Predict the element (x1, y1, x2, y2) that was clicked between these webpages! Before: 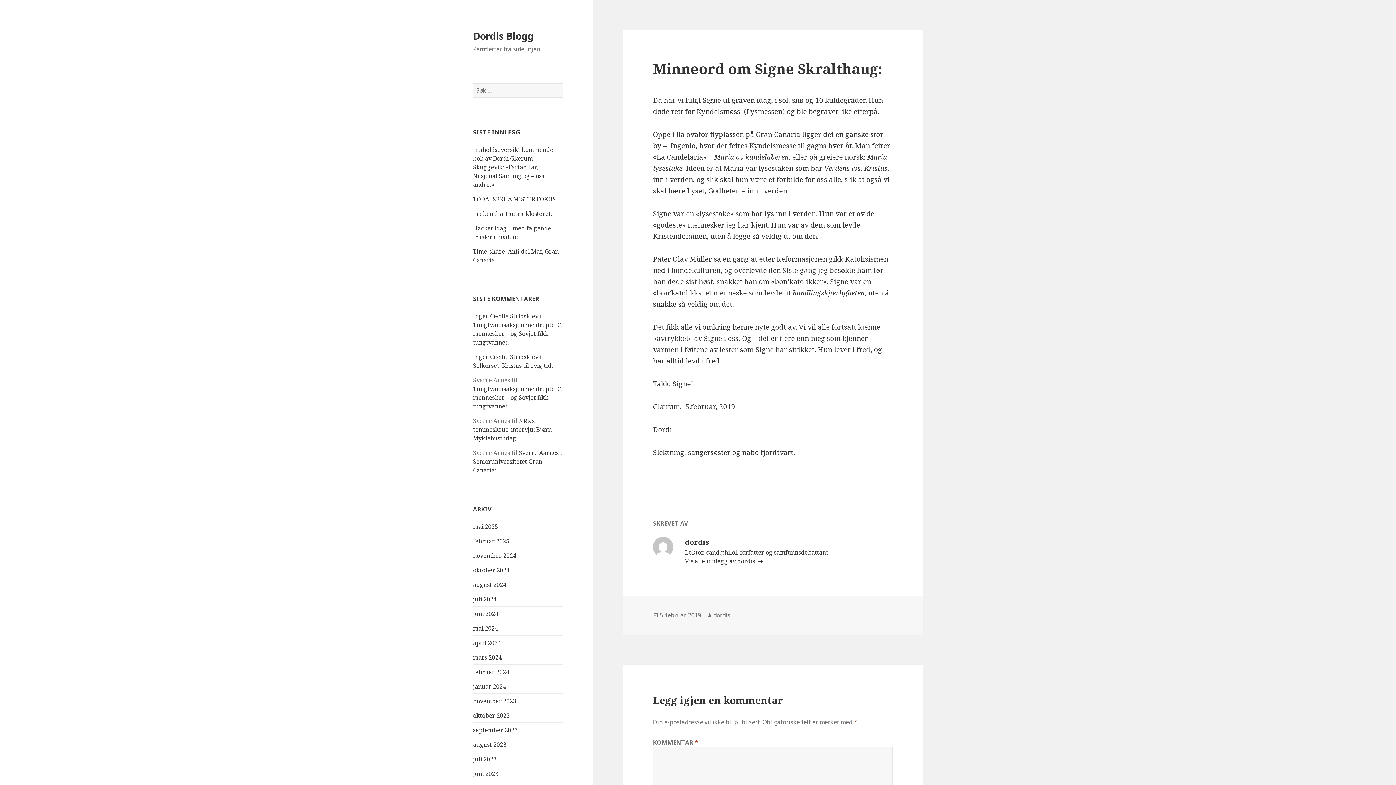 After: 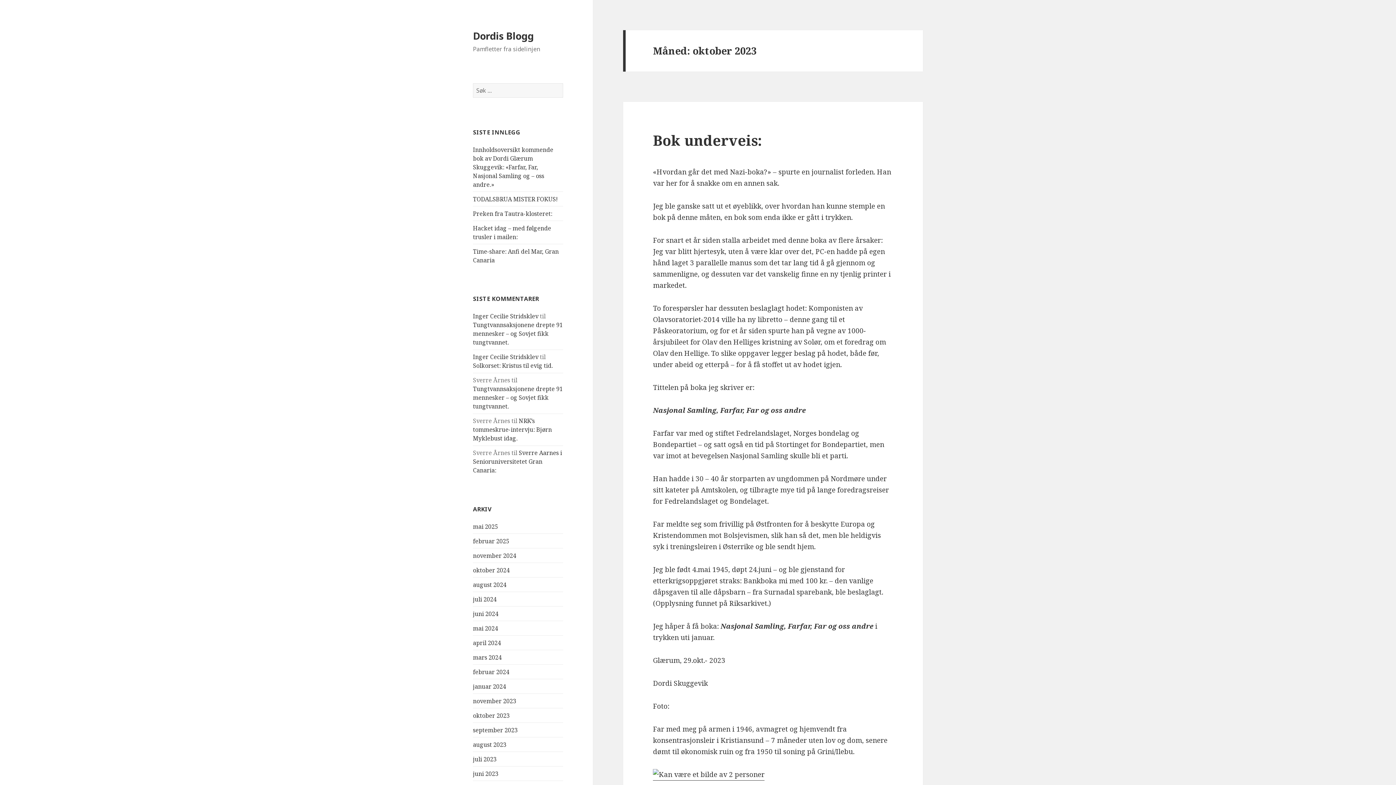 Action: bbox: (473, 711, 509, 719) label: oktober 2023